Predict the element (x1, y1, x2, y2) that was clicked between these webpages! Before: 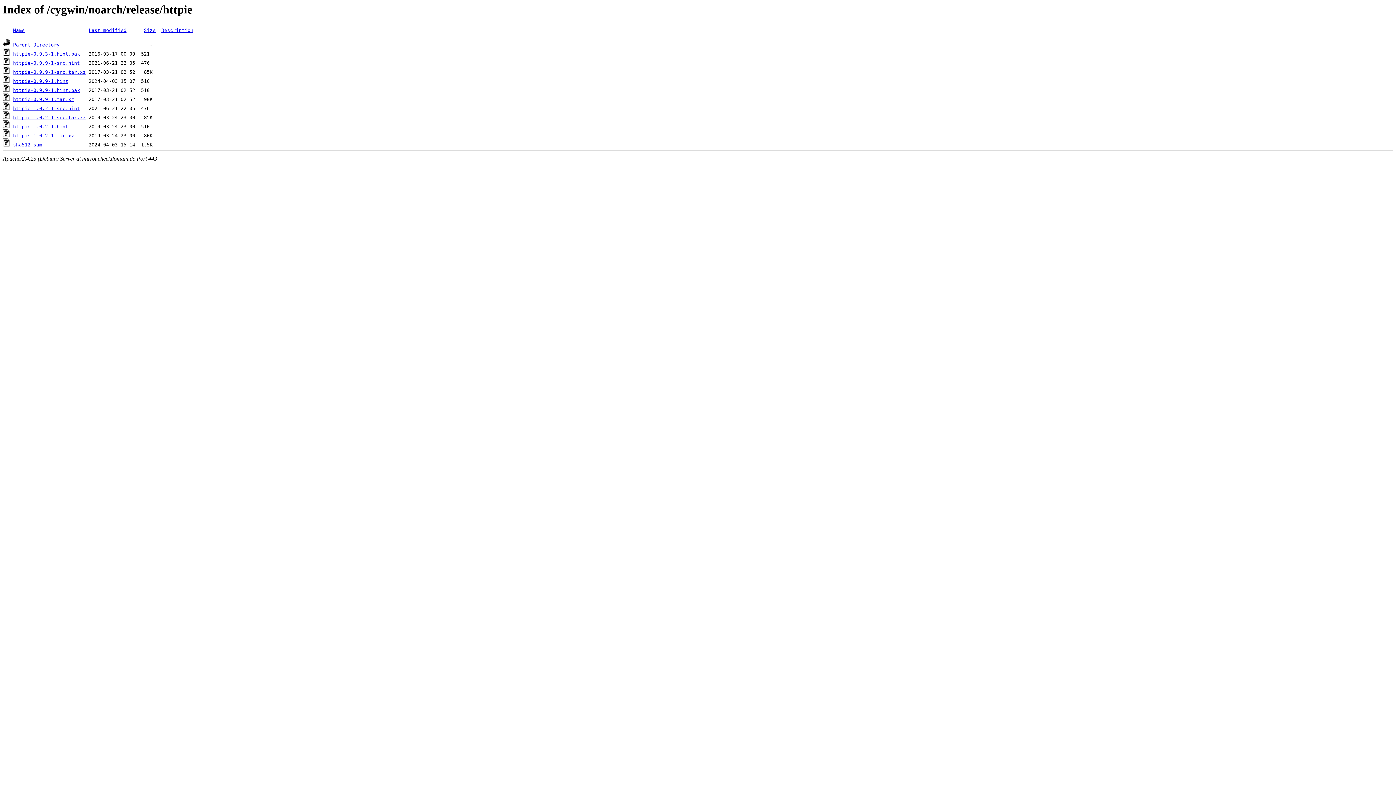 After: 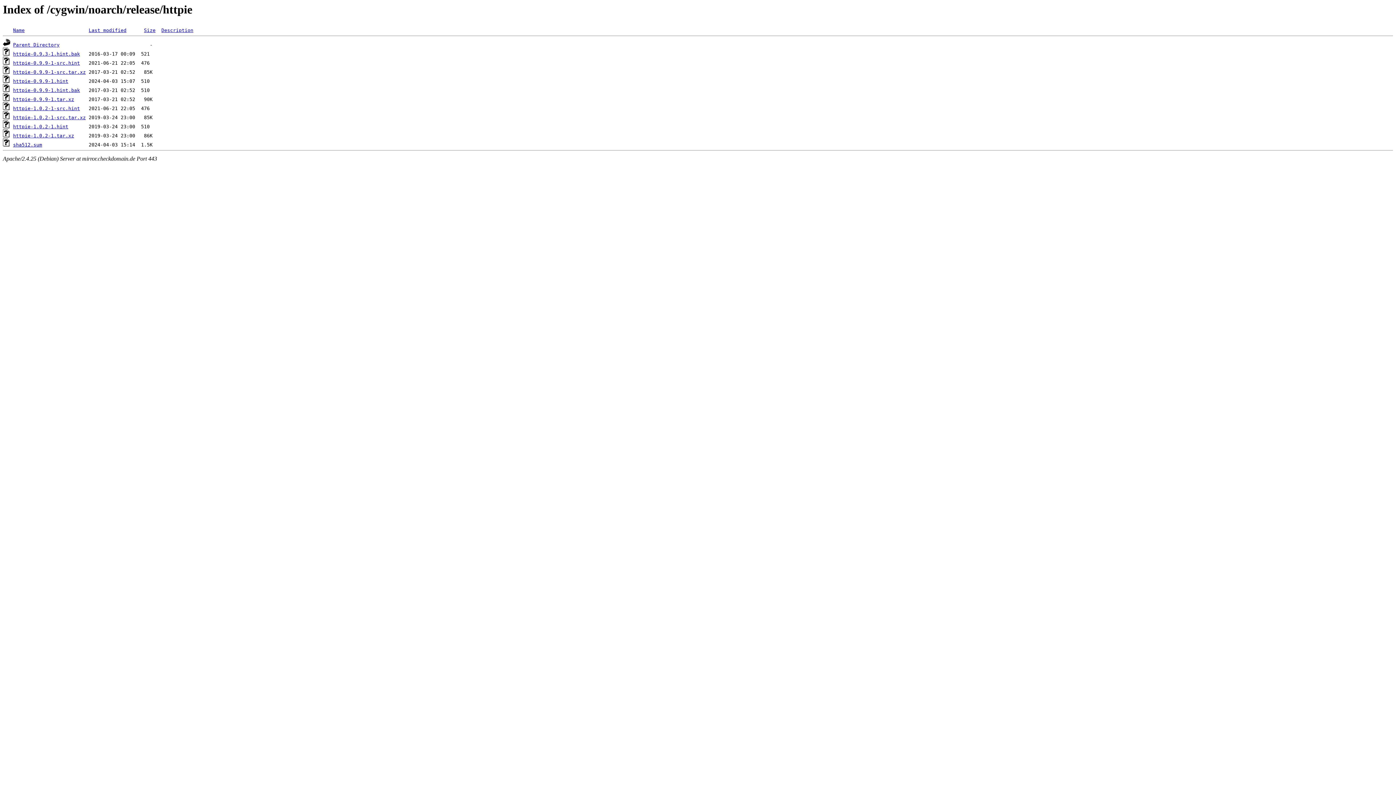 Action: label: httpie-0.9.9-1.tar.xz bbox: (13, 96, 74, 102)